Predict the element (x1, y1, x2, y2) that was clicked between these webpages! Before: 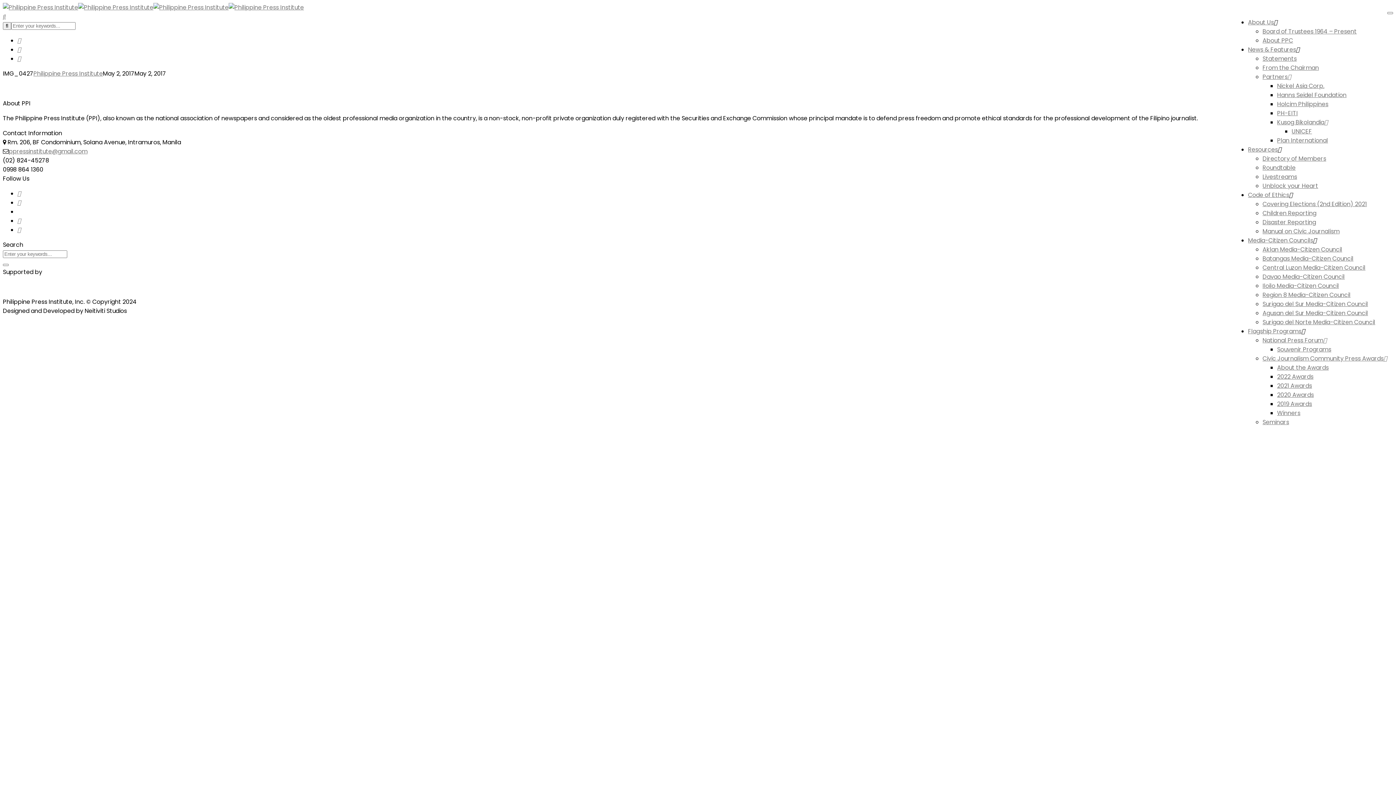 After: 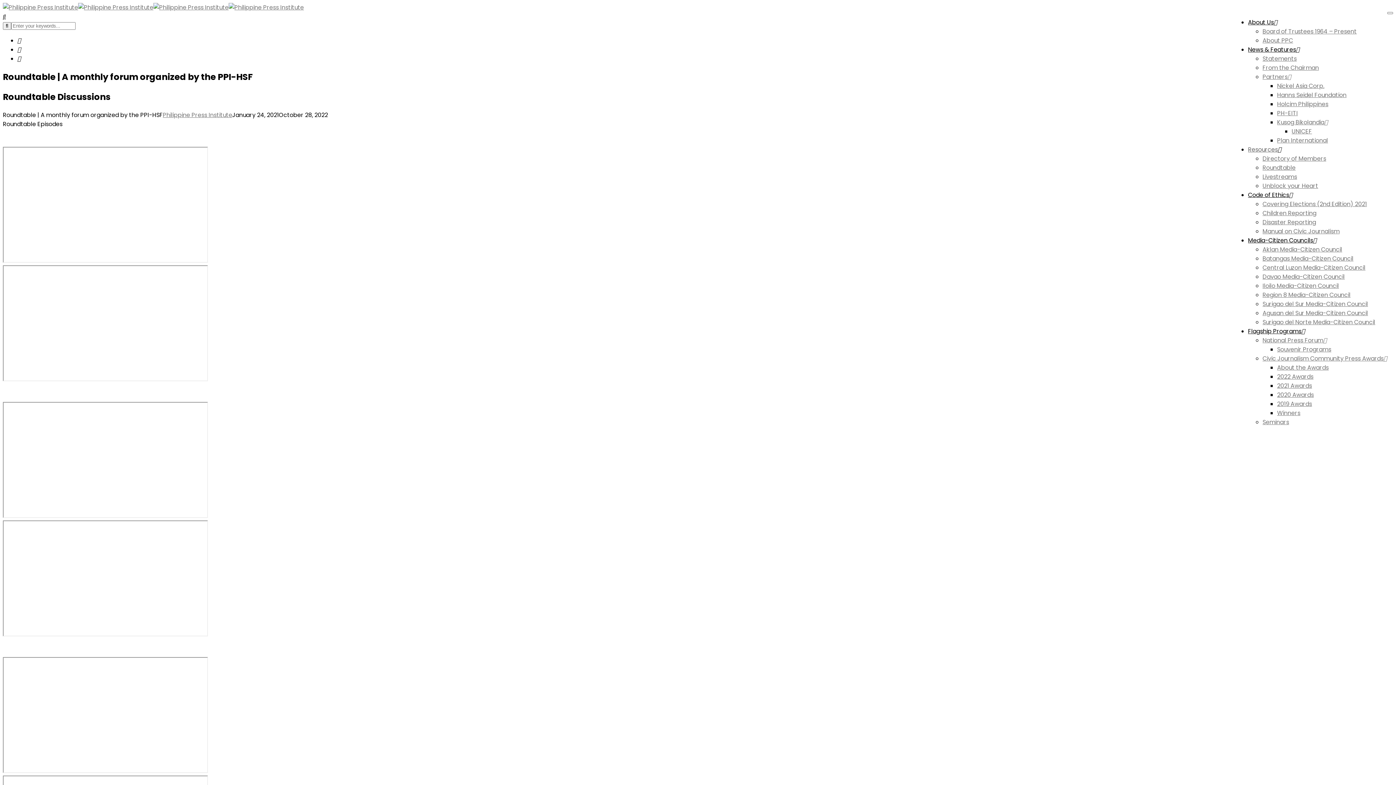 Action: bbox: (1262, 163, 1296, 172) label: Roundtable